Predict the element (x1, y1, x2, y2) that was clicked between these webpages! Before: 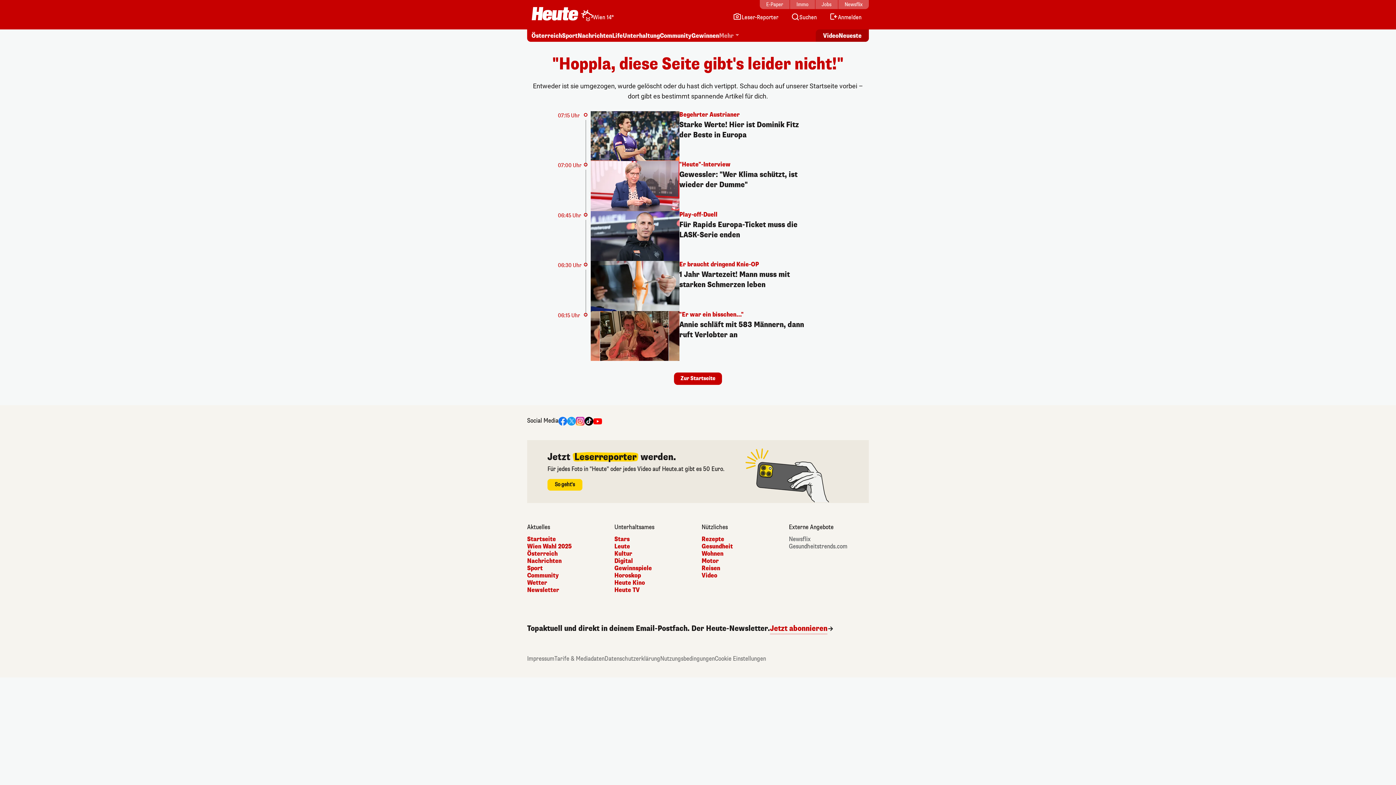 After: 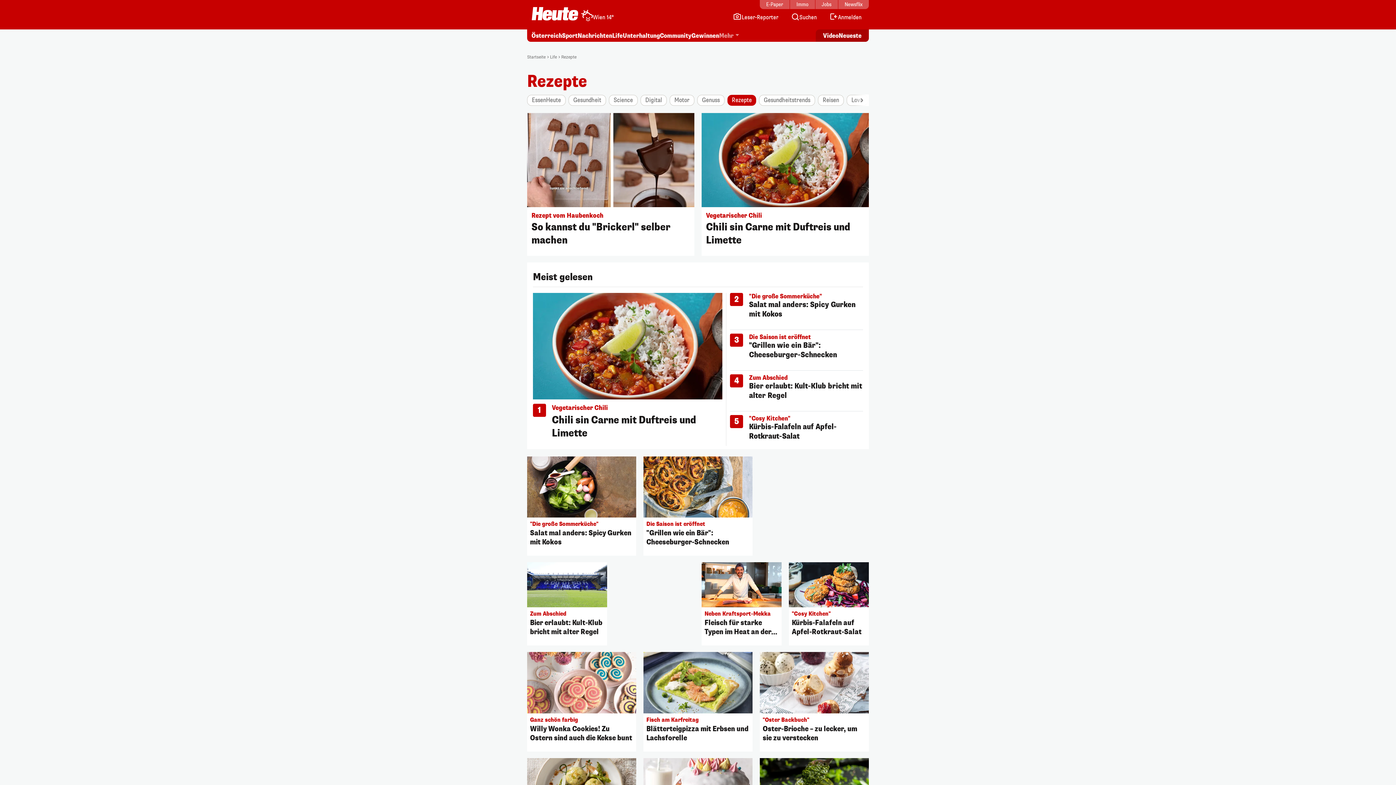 Action: bbox: (701, 535, 781, 543) label: Rezepte